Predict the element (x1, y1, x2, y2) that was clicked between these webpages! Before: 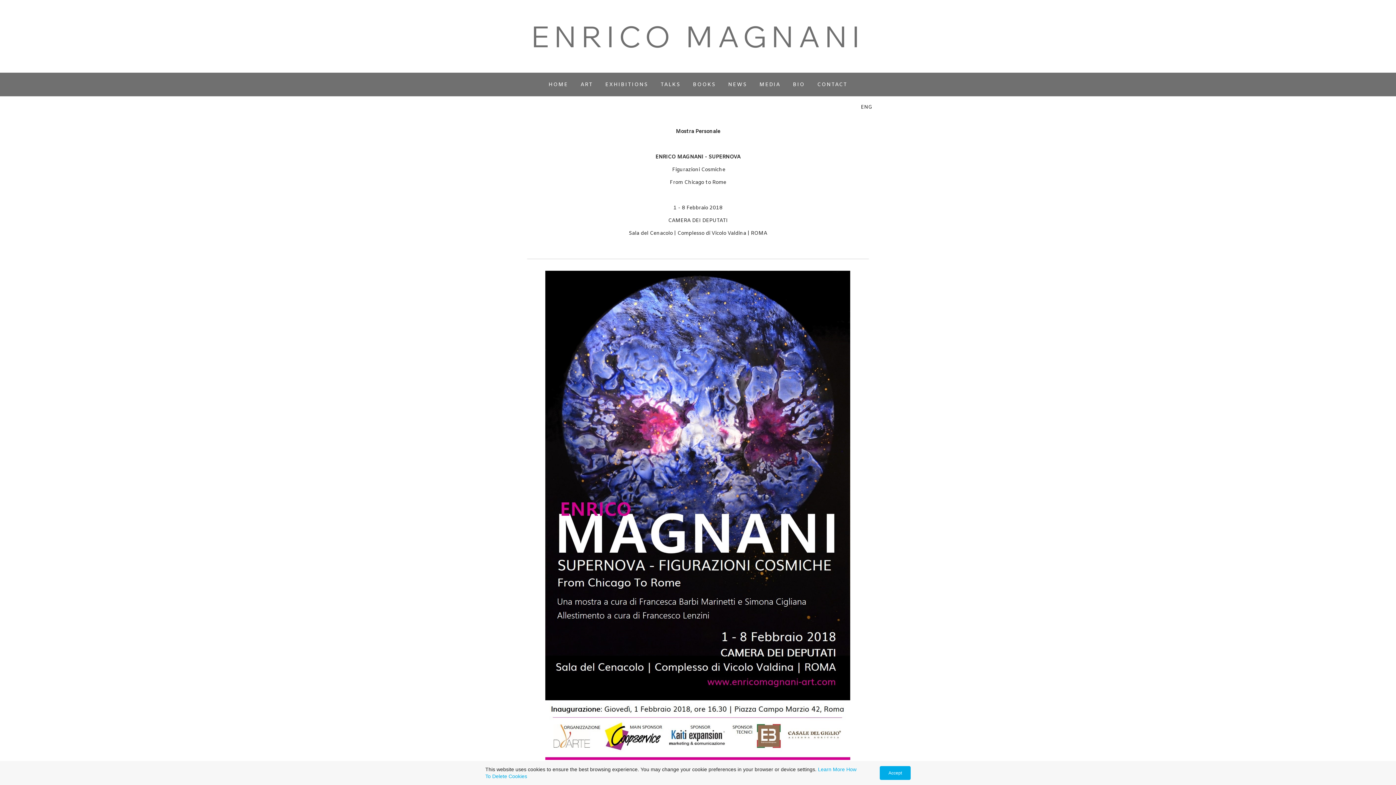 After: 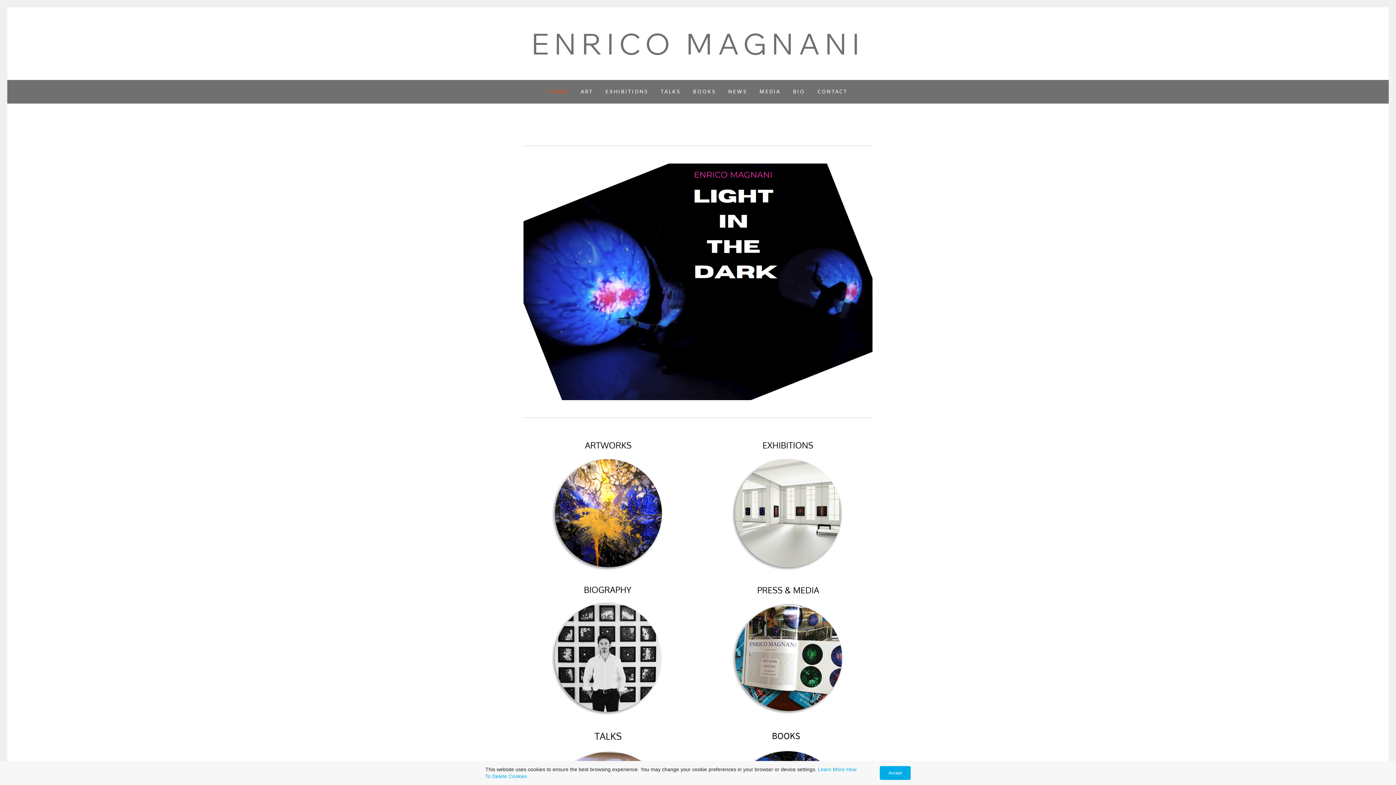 Action: label: ENRICO MAGNANI bbox: (531, 17, 864, 54)